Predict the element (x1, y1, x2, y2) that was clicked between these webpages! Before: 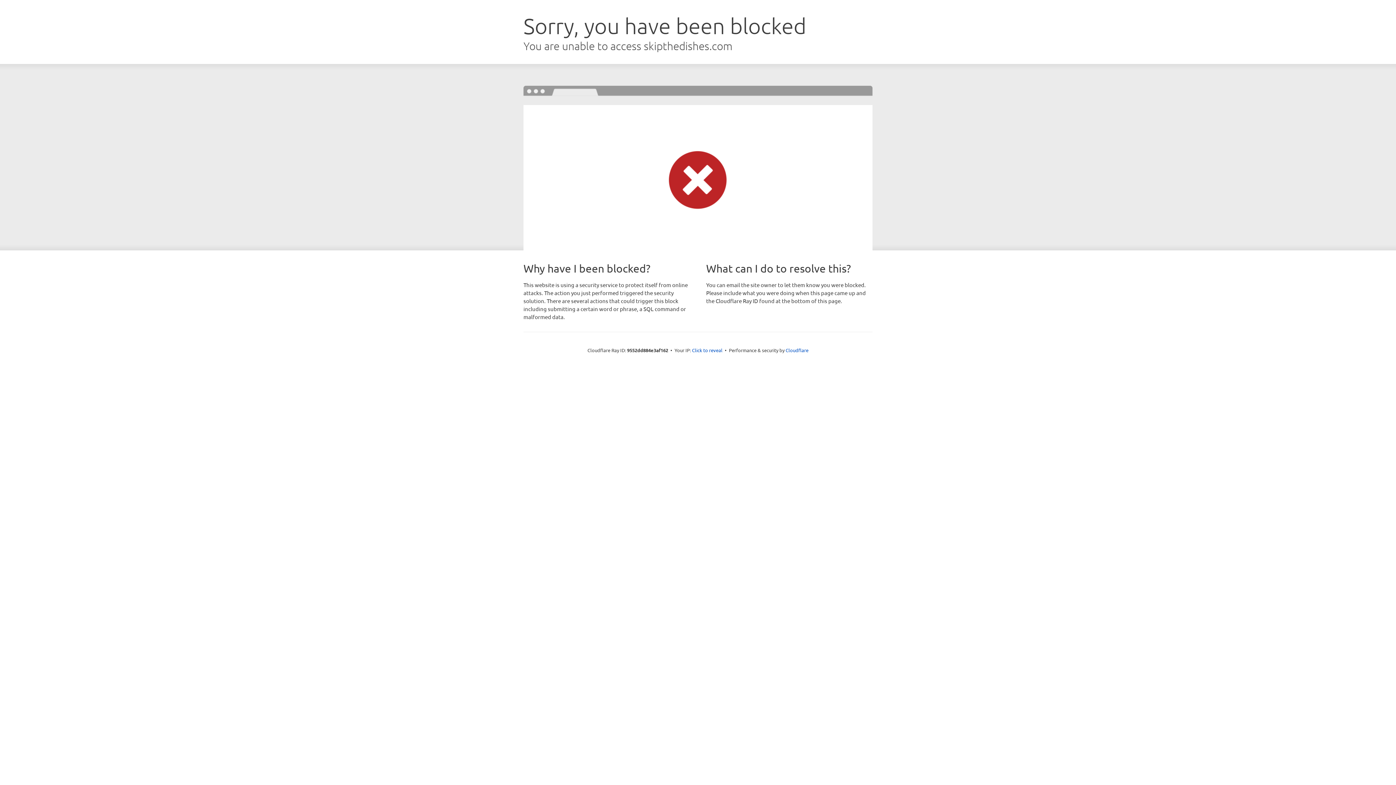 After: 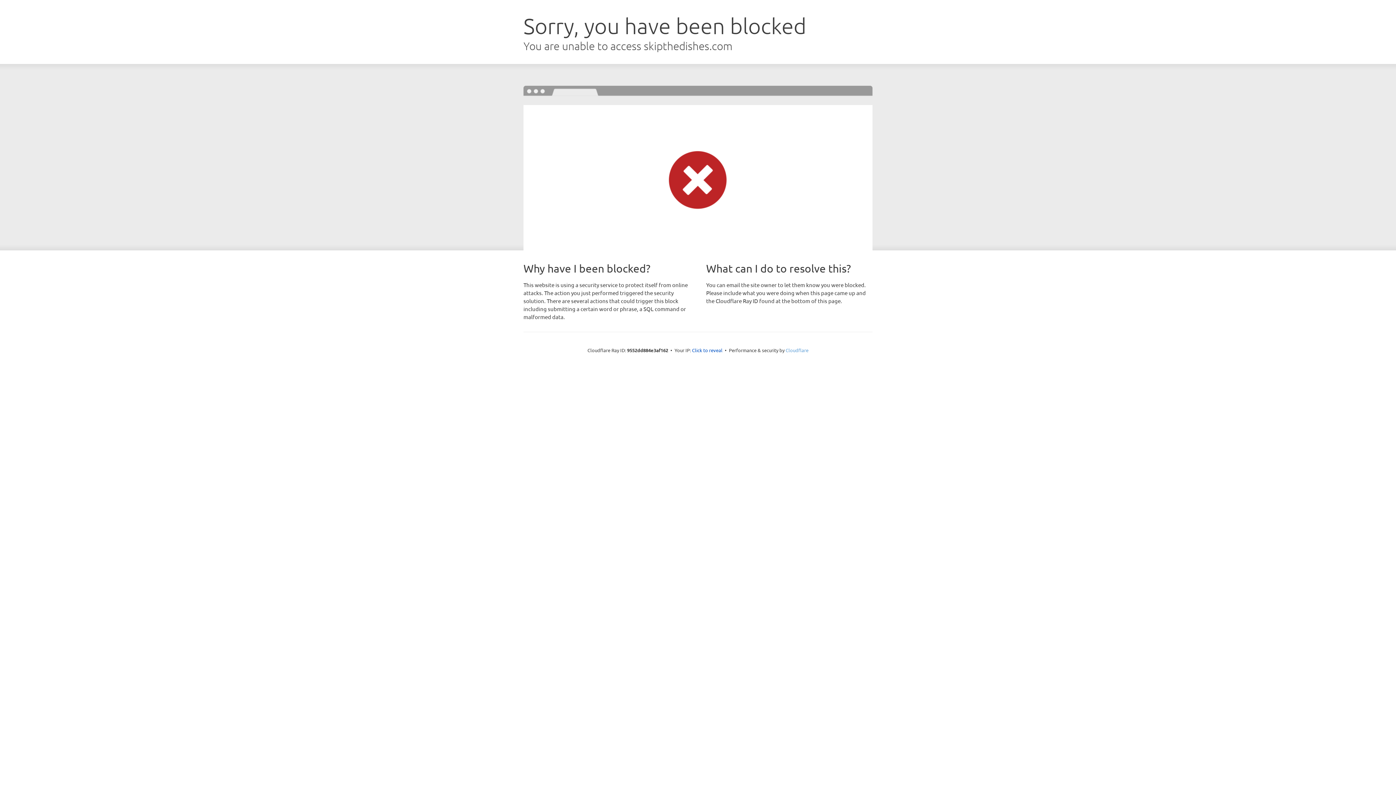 Action: bbox: (785, 347, 808, 353) label: Cloudflare